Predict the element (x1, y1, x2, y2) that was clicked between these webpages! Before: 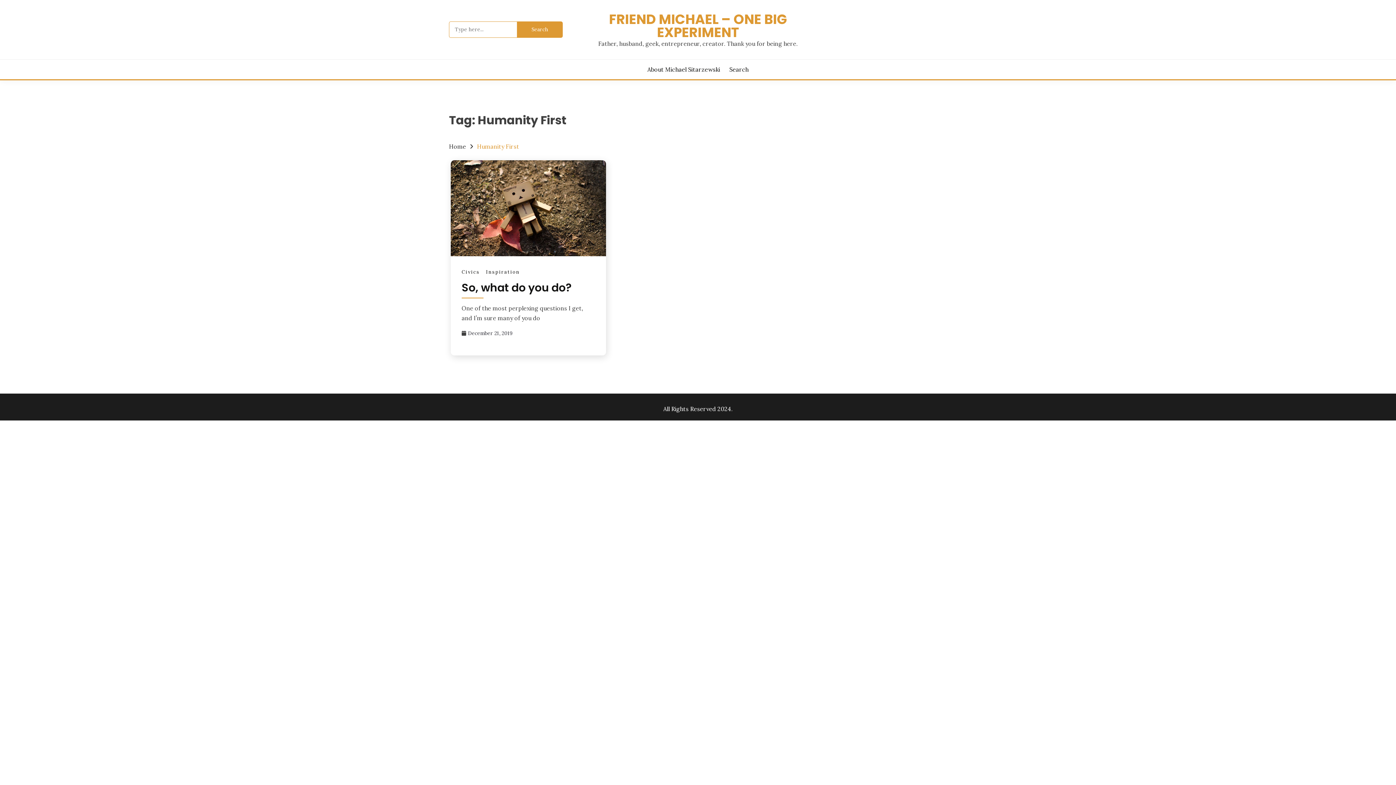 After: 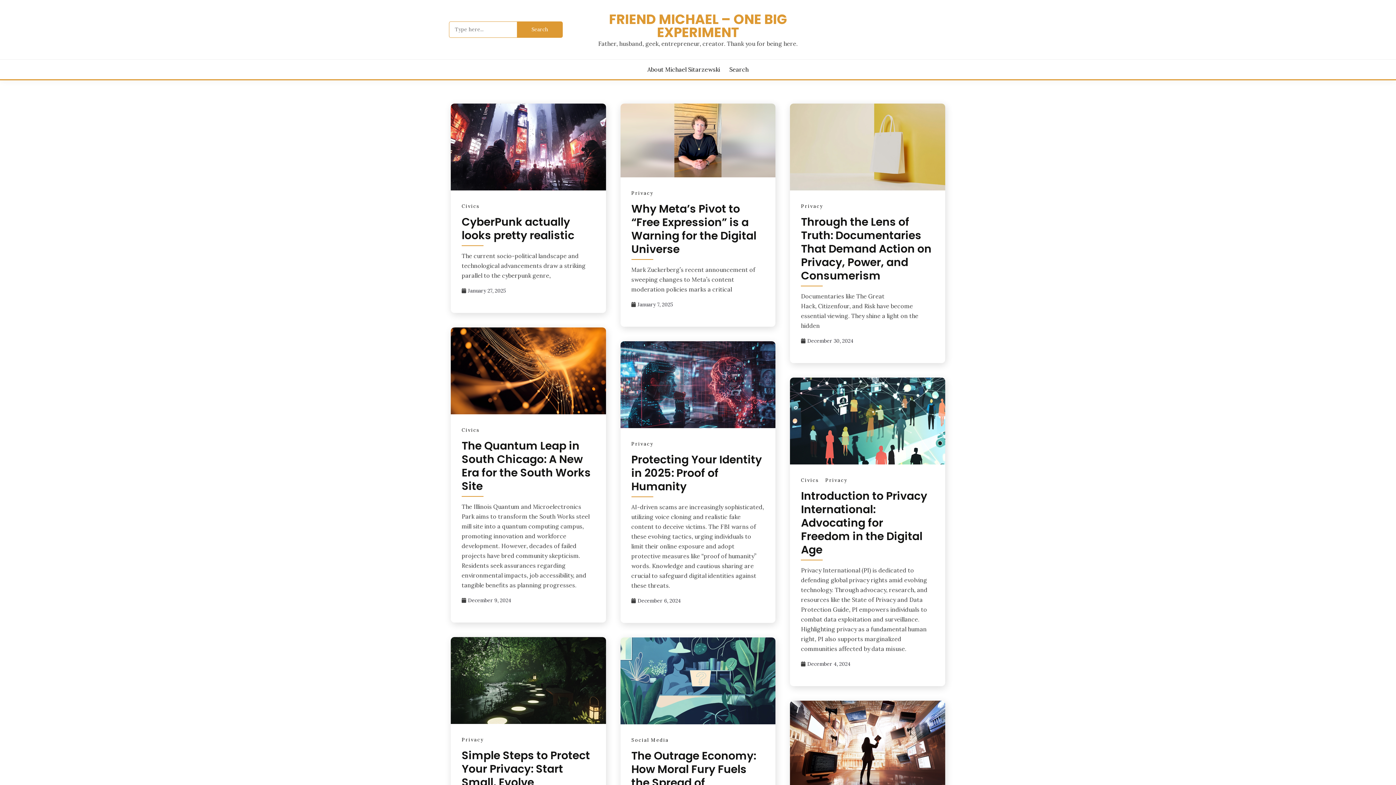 Action: bbox: (449, 143, 466, 150) label: Home